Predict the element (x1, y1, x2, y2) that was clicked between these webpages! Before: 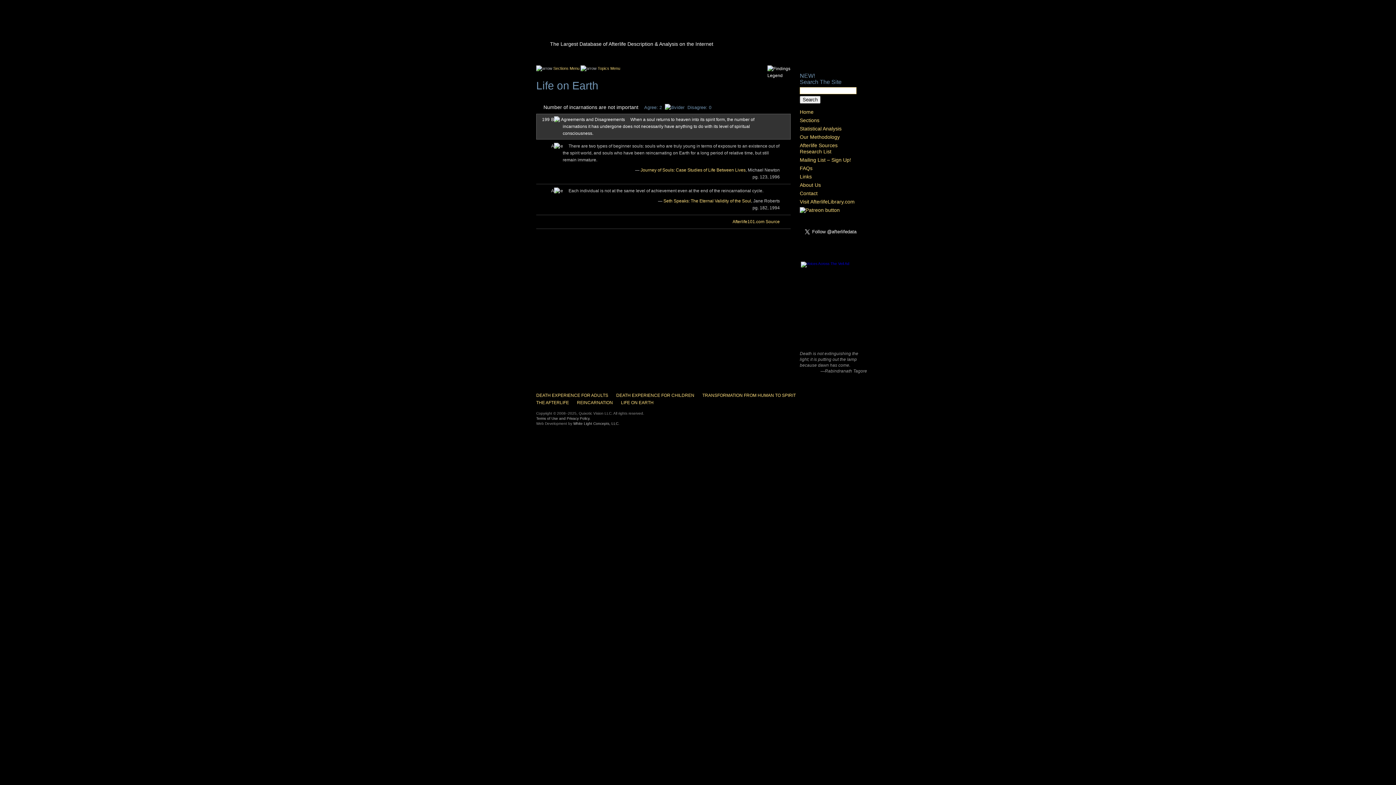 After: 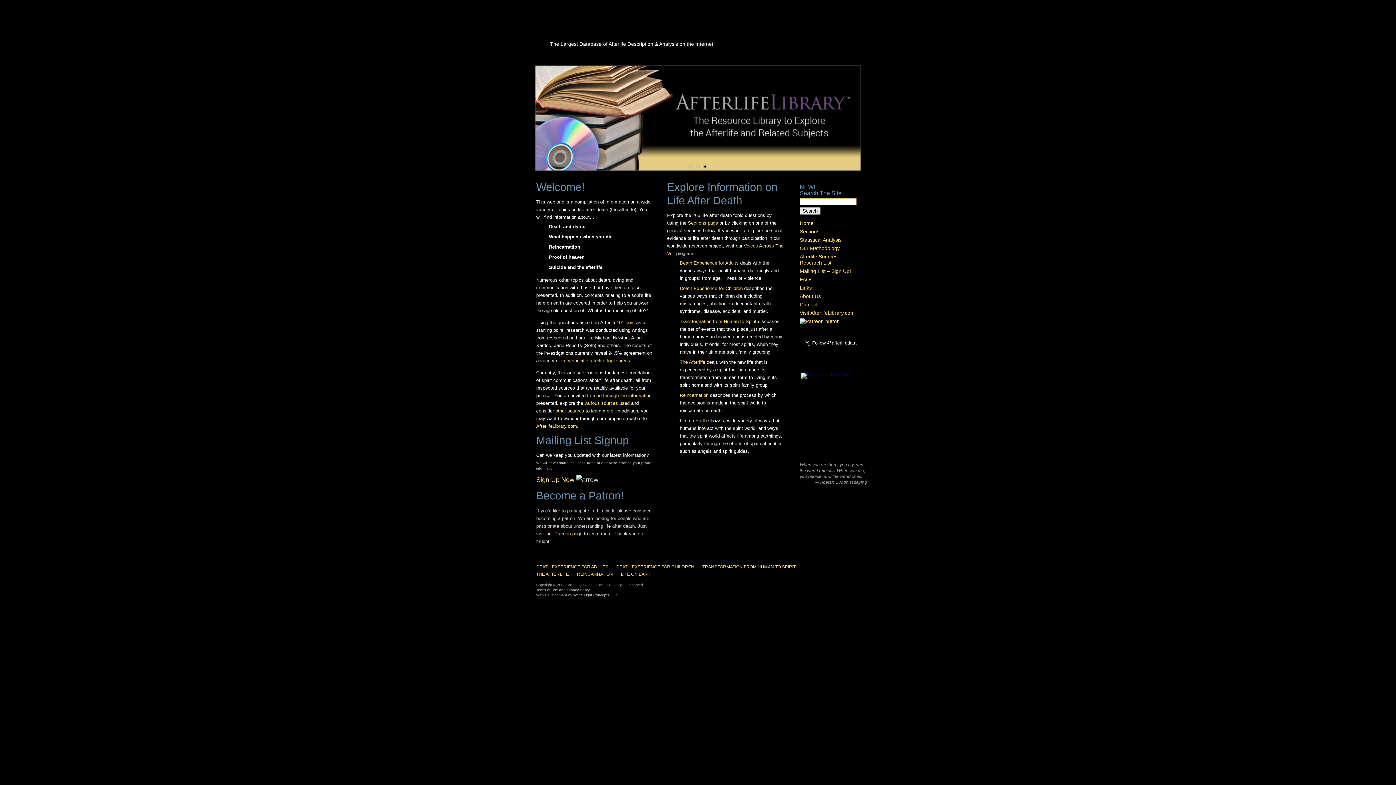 Action: bbox: (536, 18, 727, 41) label: AfterlifeData.com